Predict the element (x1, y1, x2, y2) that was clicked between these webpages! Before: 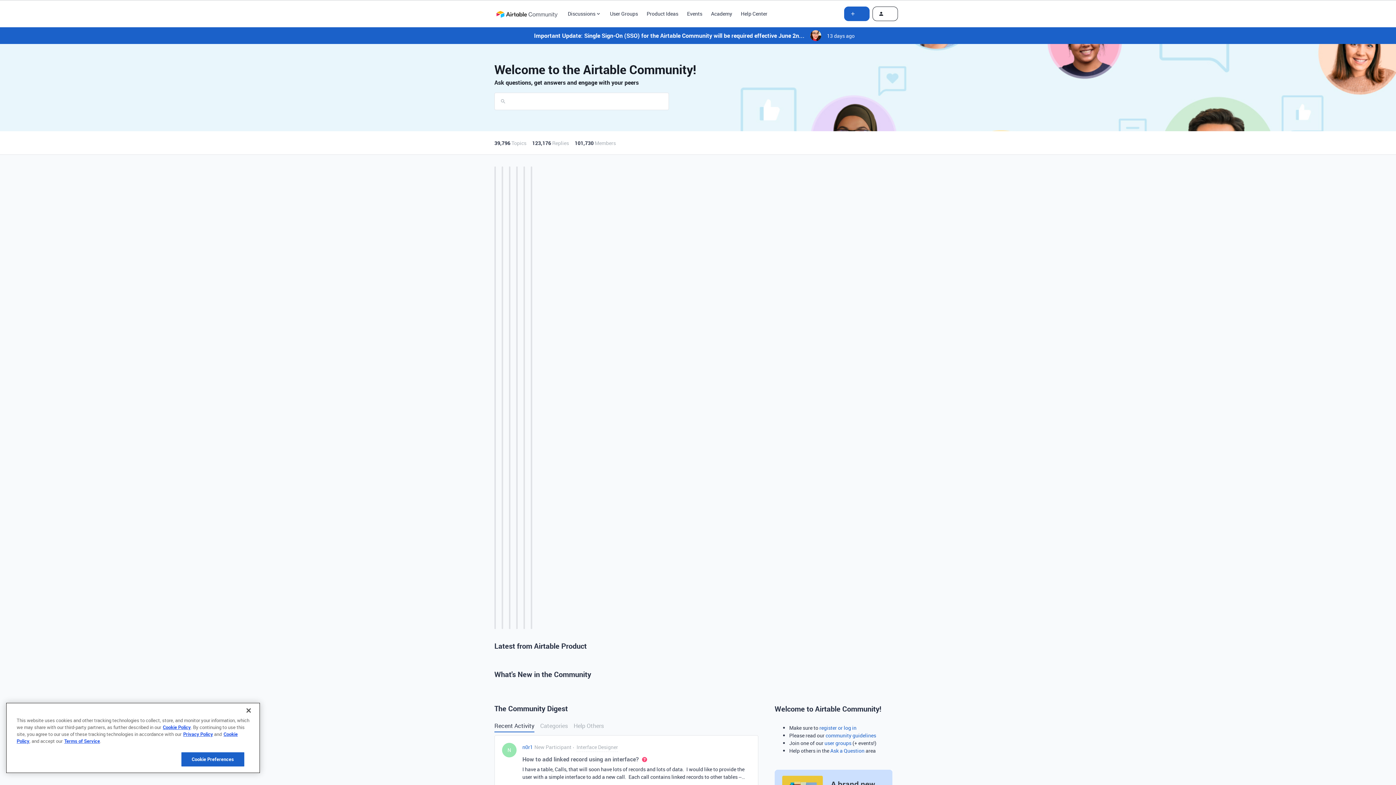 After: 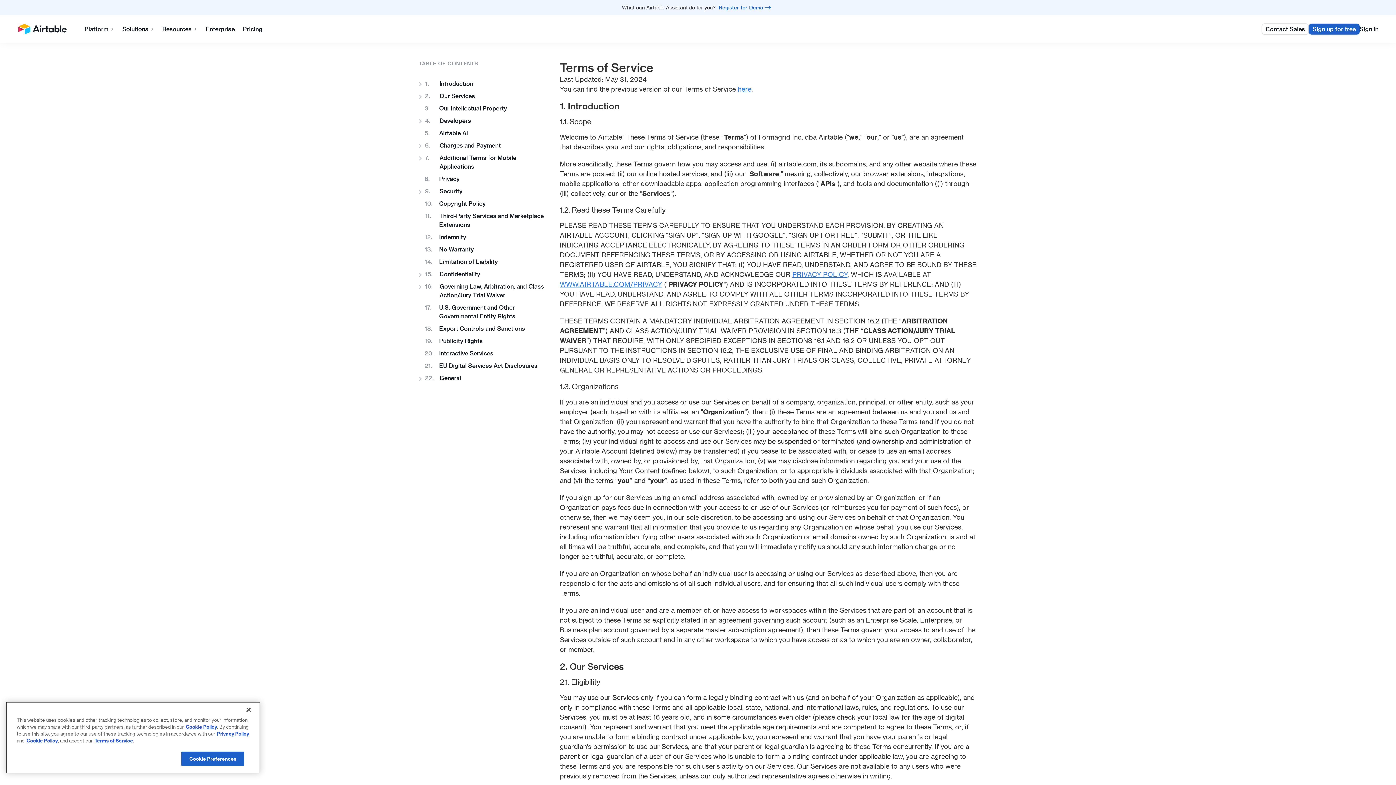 Action: label: Terms of Service bbox: (64, 738, 100, 744)